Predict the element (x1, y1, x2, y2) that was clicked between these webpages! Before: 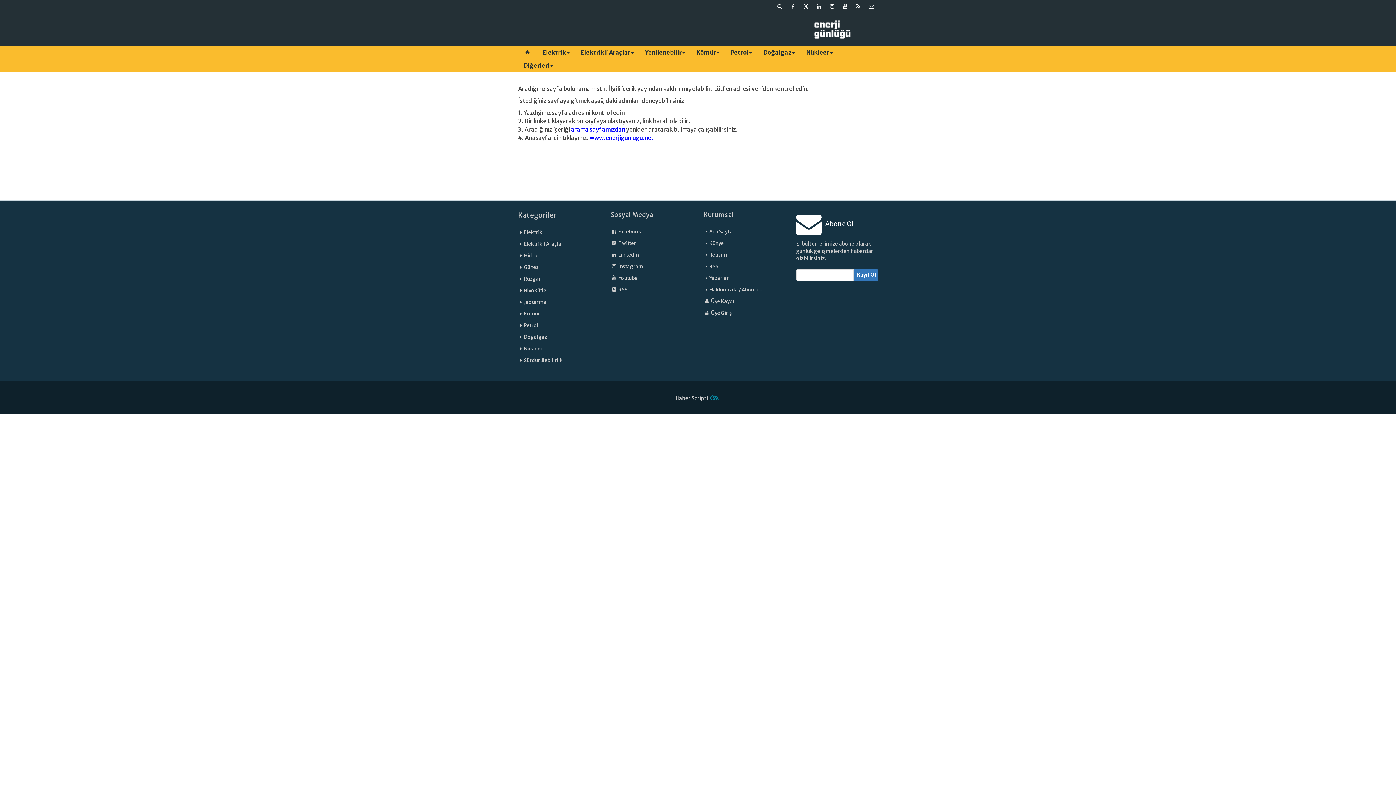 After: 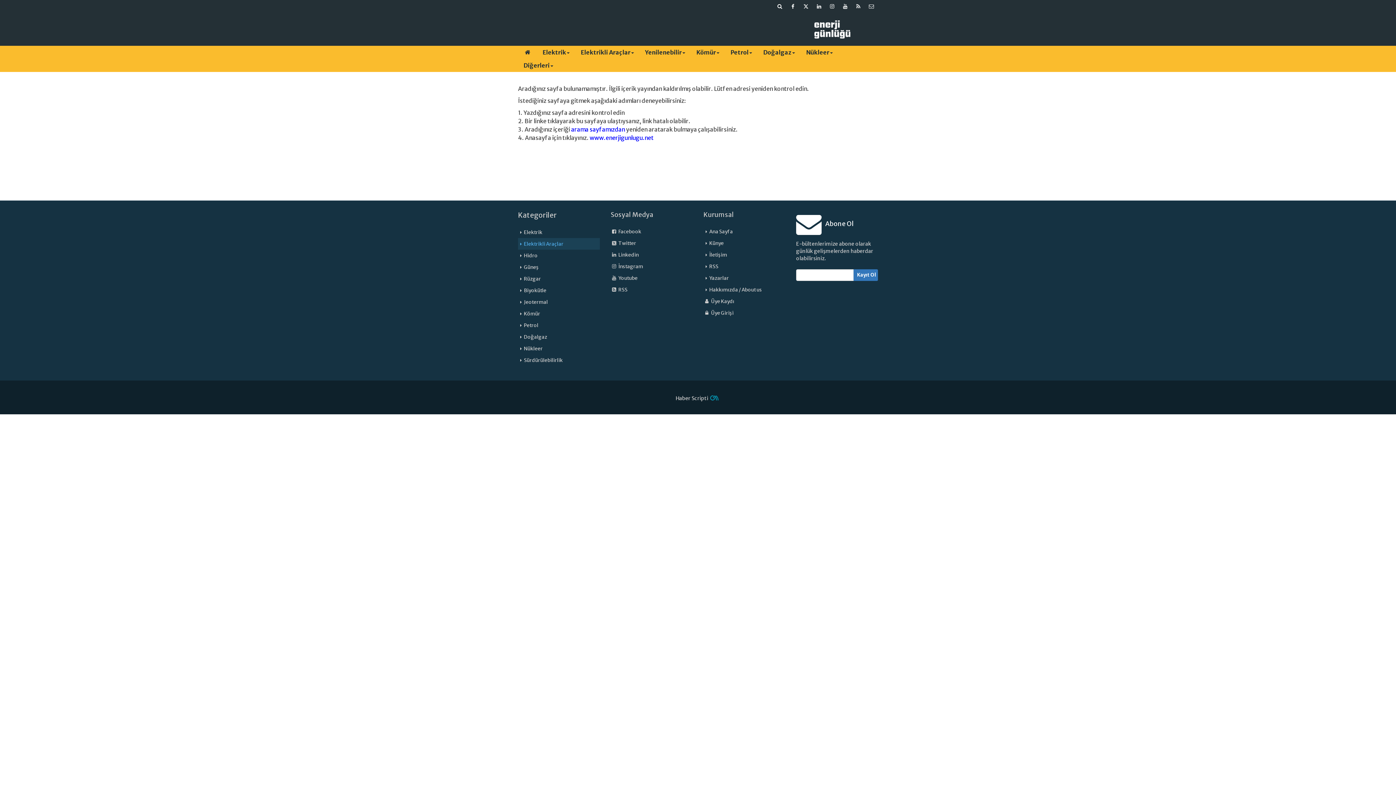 Action: label: Elektrikli Araçlar bbox: (524, 241, 563, 247)